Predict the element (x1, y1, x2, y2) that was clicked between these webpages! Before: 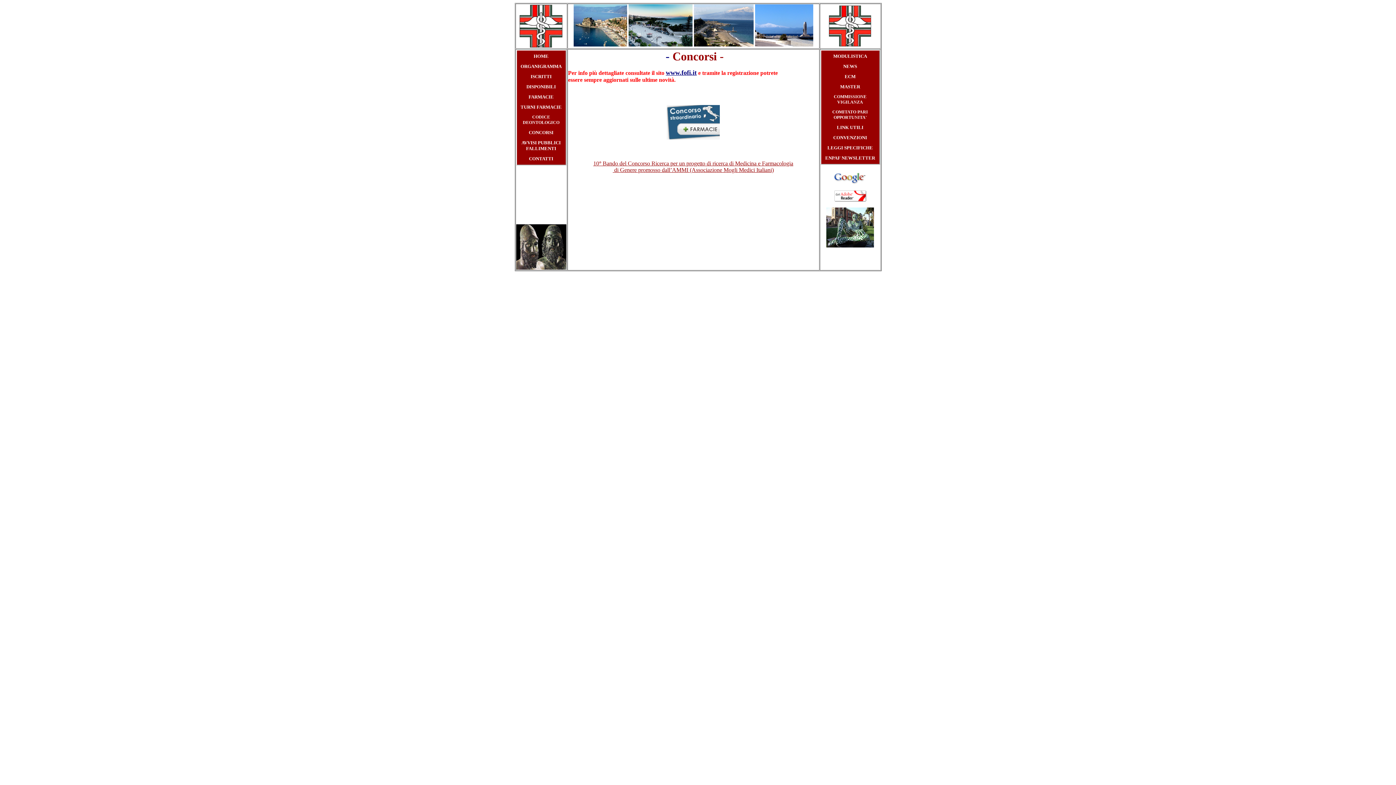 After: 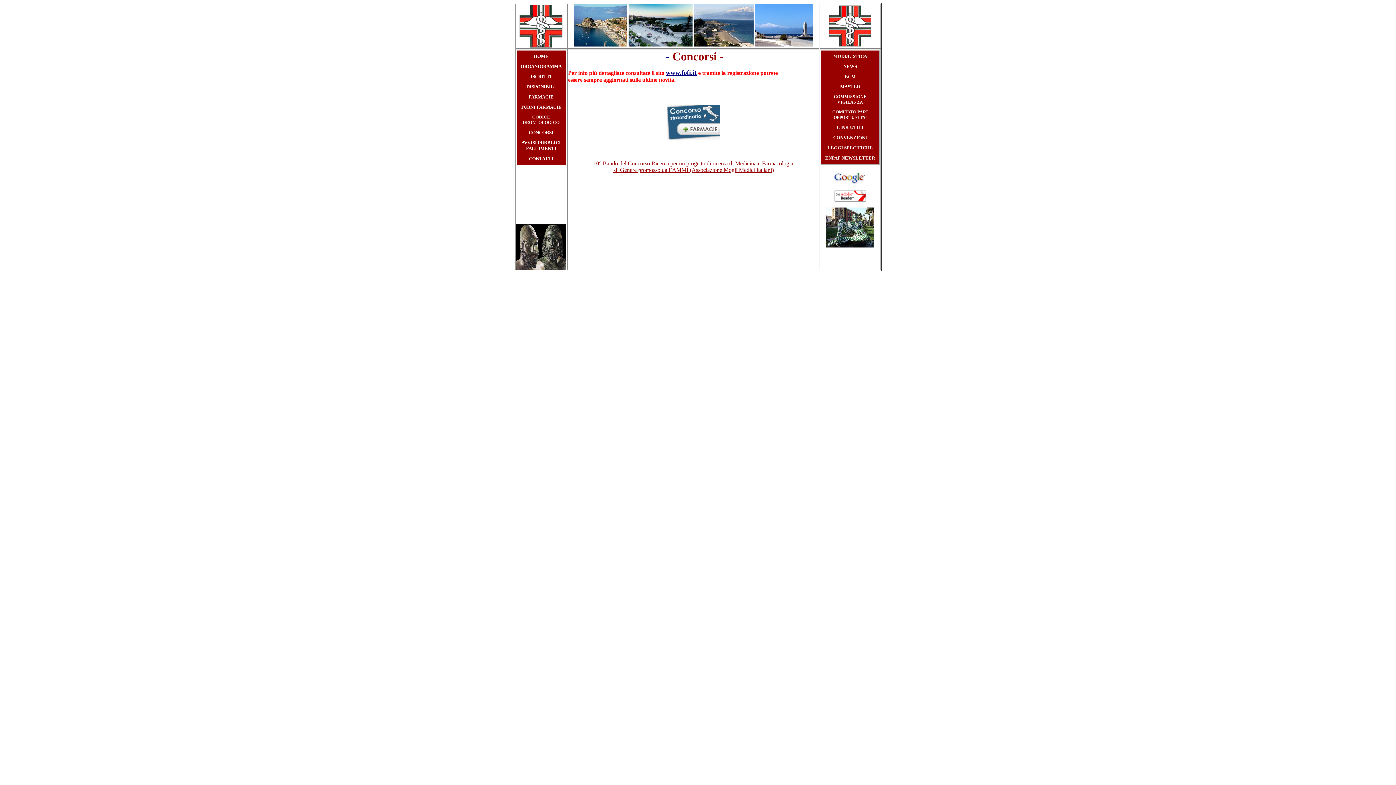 Action: bbox: (666, 133, 720, 141)